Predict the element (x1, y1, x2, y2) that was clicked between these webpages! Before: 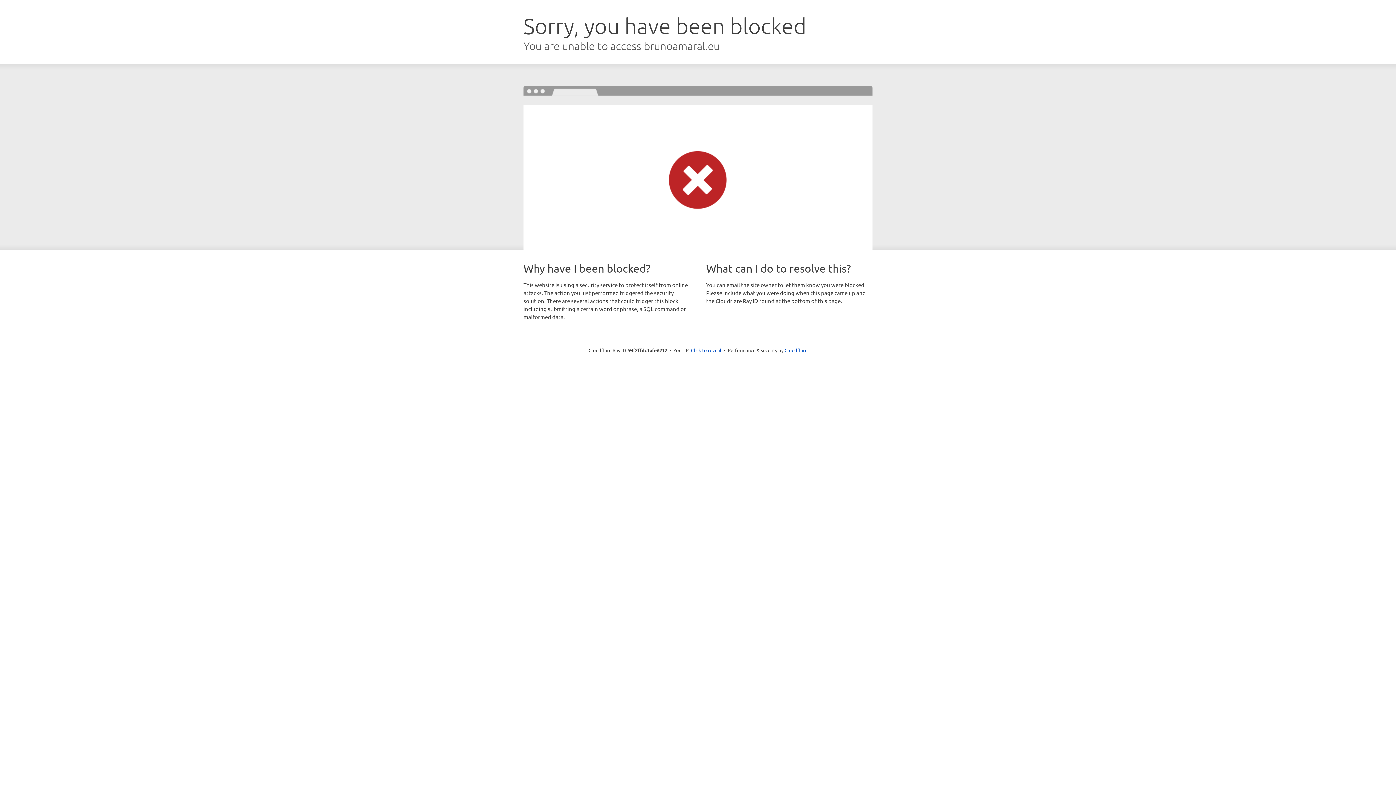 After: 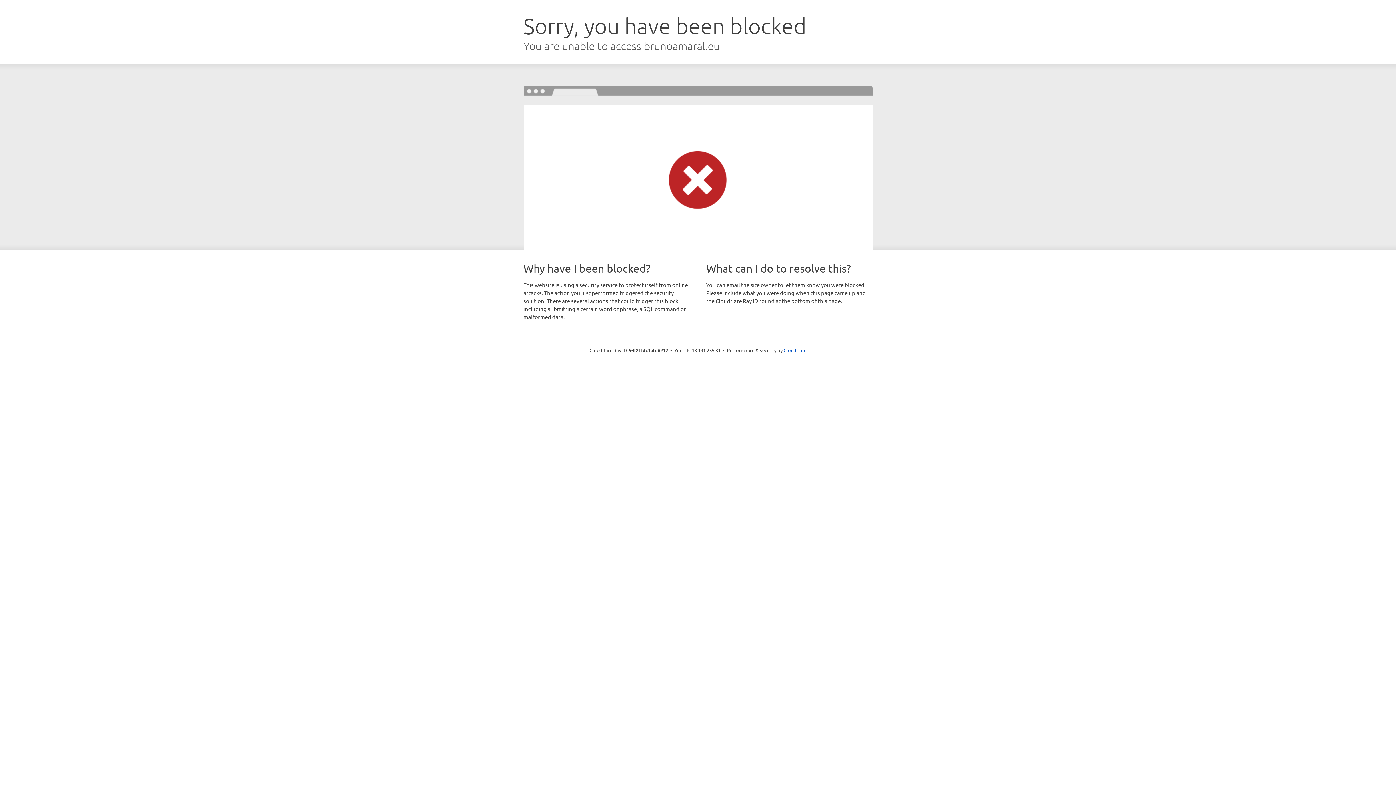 Action: label: Click to reveal bbox: (691, 346, 721, 353)